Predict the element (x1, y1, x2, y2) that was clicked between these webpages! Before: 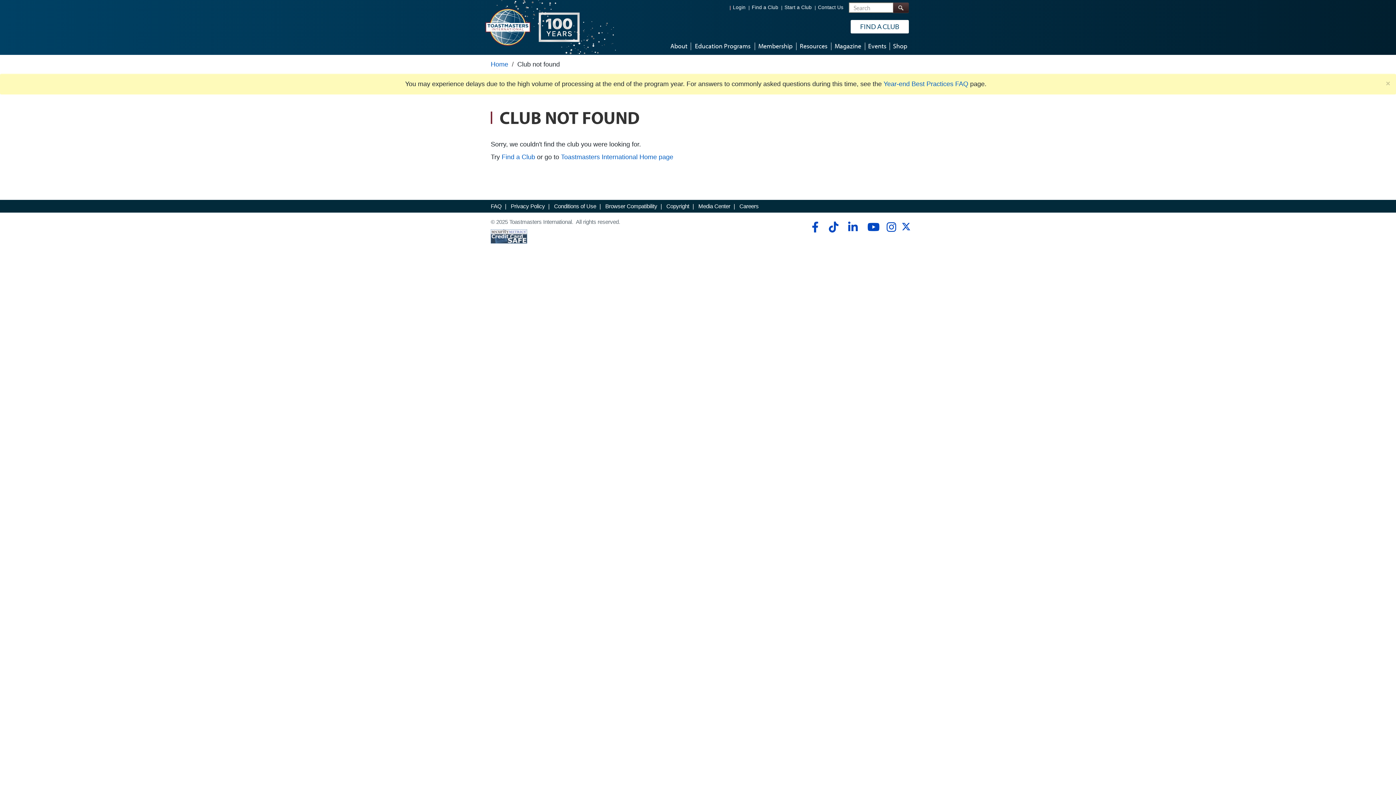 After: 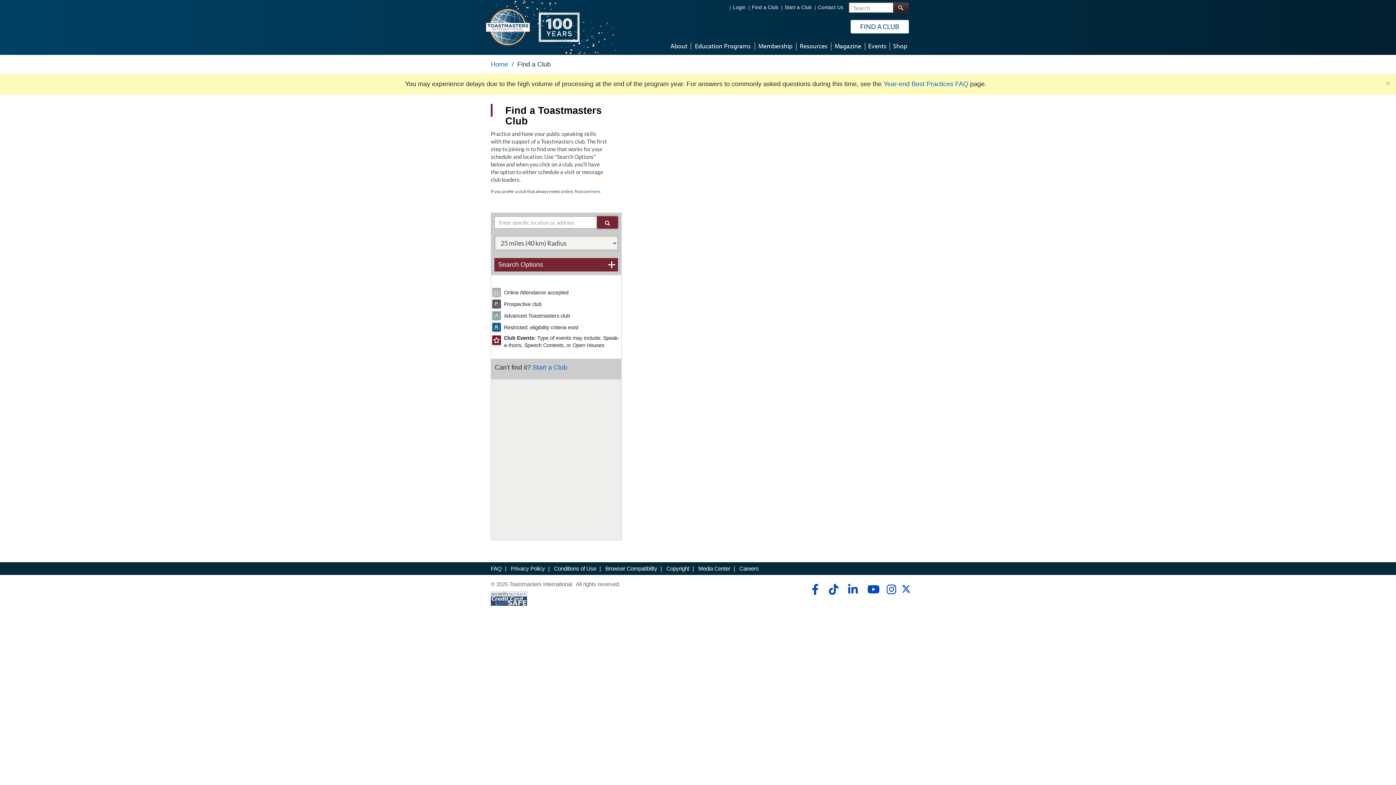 Action: label: FIND A CLUB bbox: (850, 20, 909, 33)